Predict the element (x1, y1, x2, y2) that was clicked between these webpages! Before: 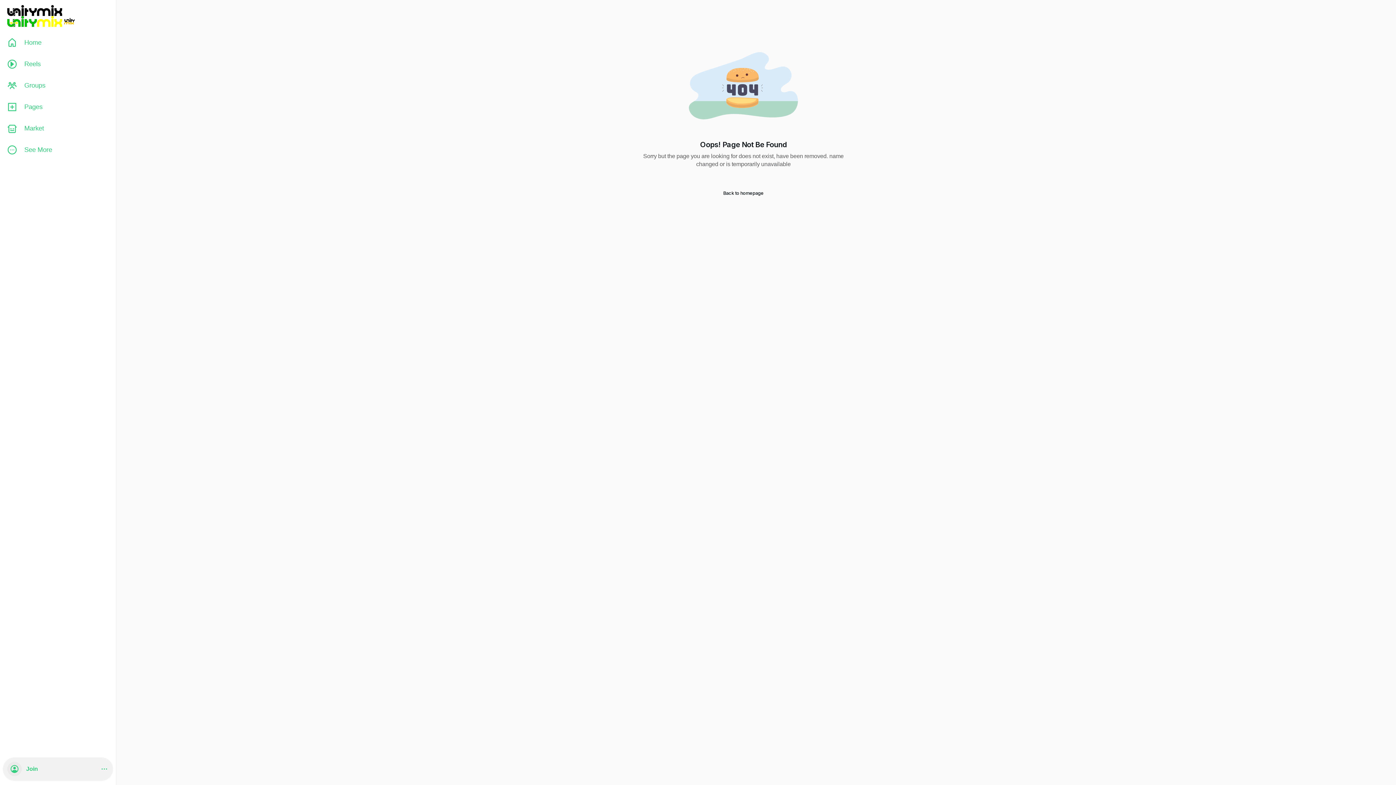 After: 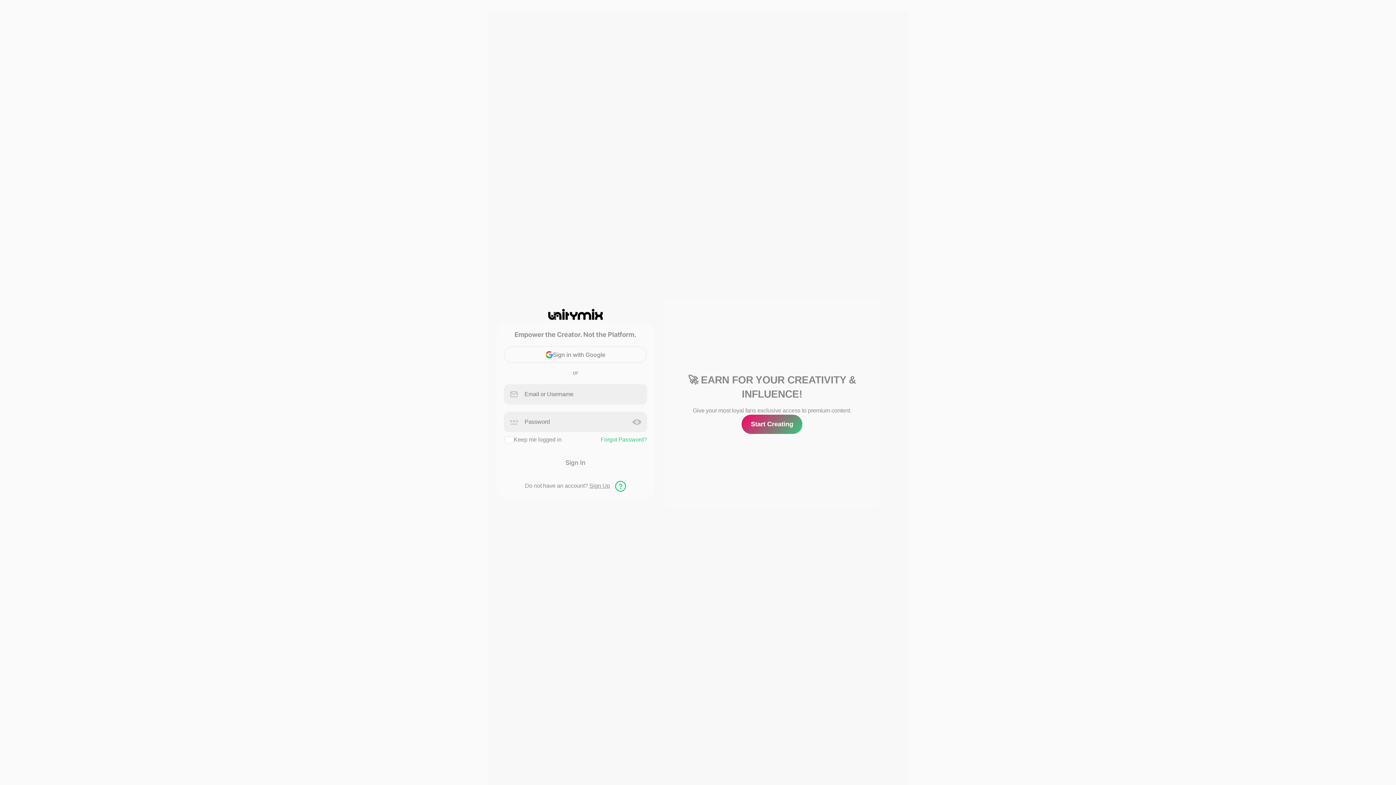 Action: label:    bbox: (2, 0, 113, 31)